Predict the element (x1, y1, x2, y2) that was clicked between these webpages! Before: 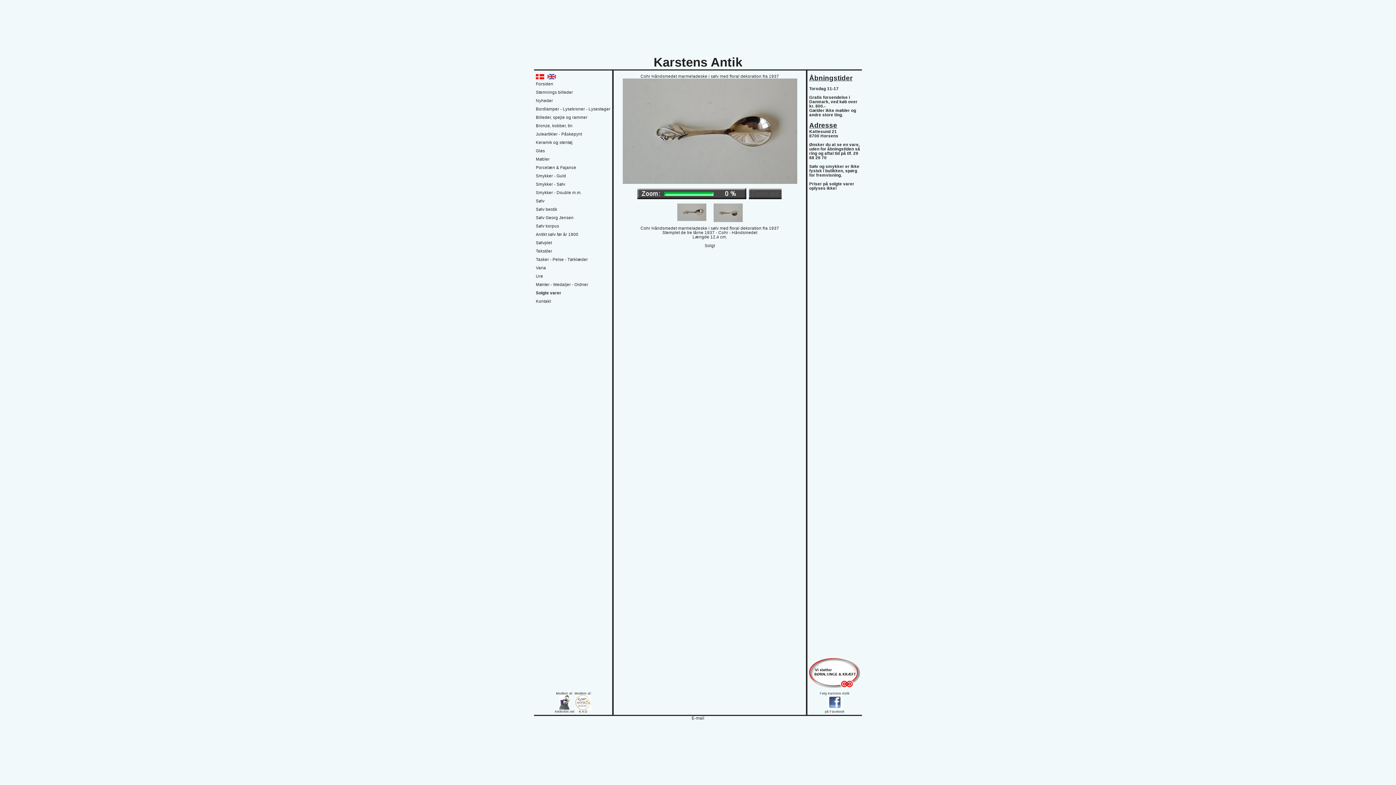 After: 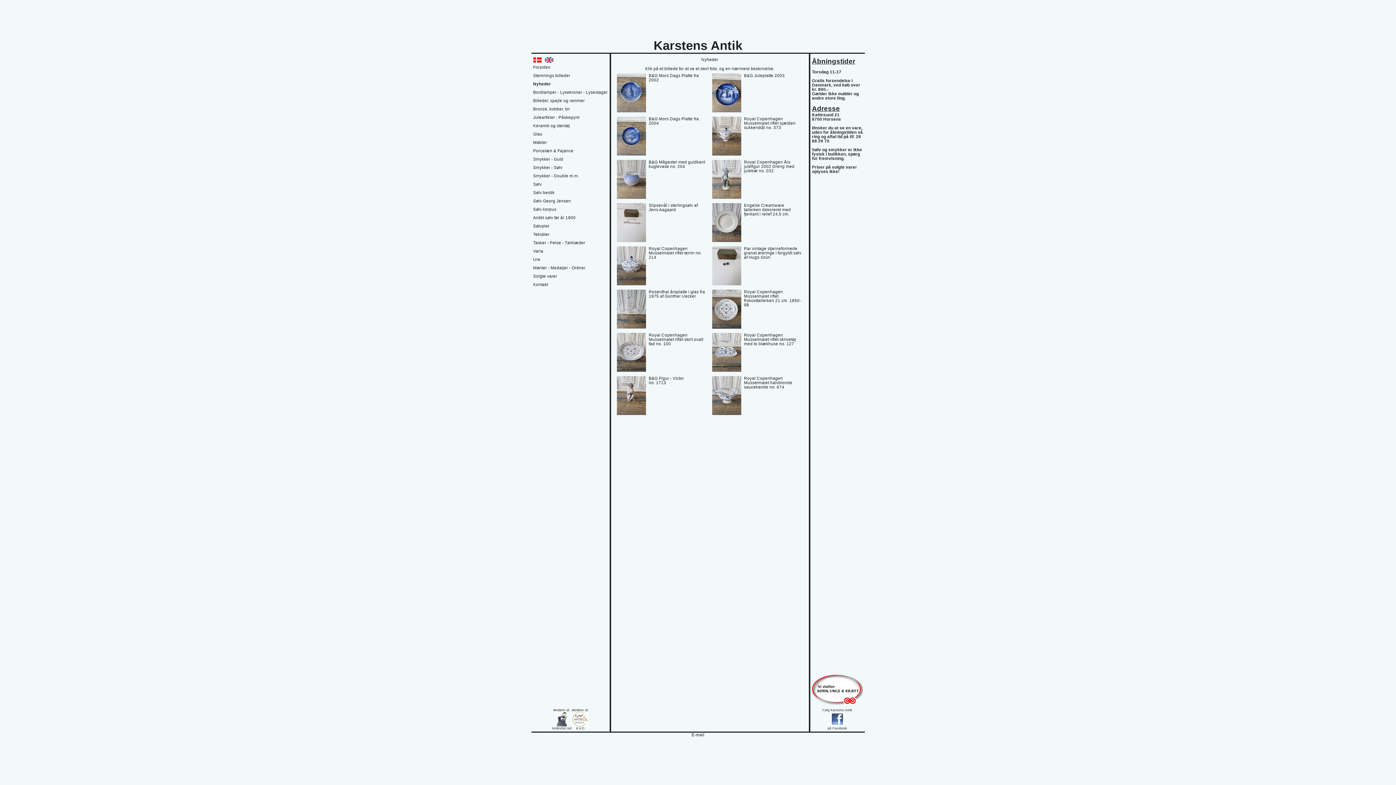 Action: bbox: (536, 98, 553, 102) label: Nyheder